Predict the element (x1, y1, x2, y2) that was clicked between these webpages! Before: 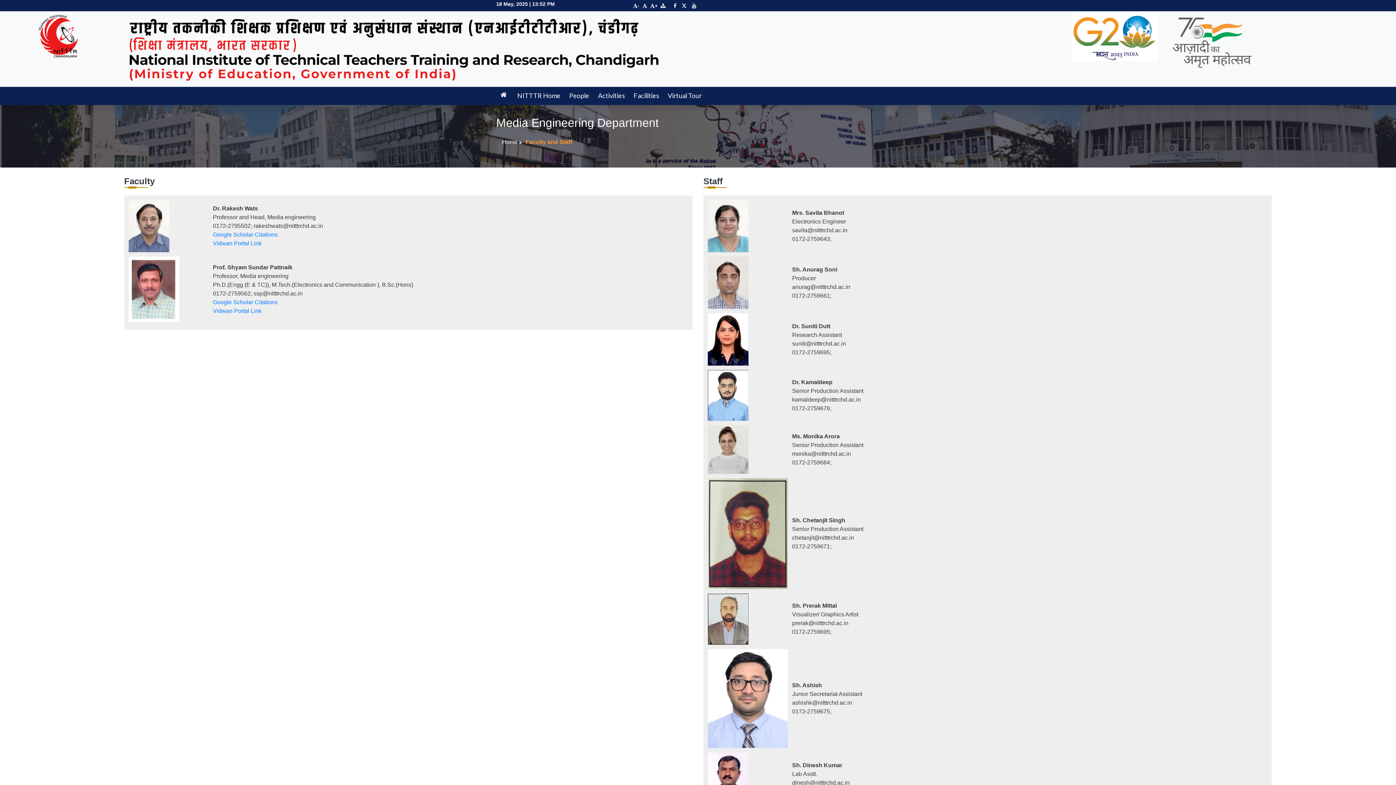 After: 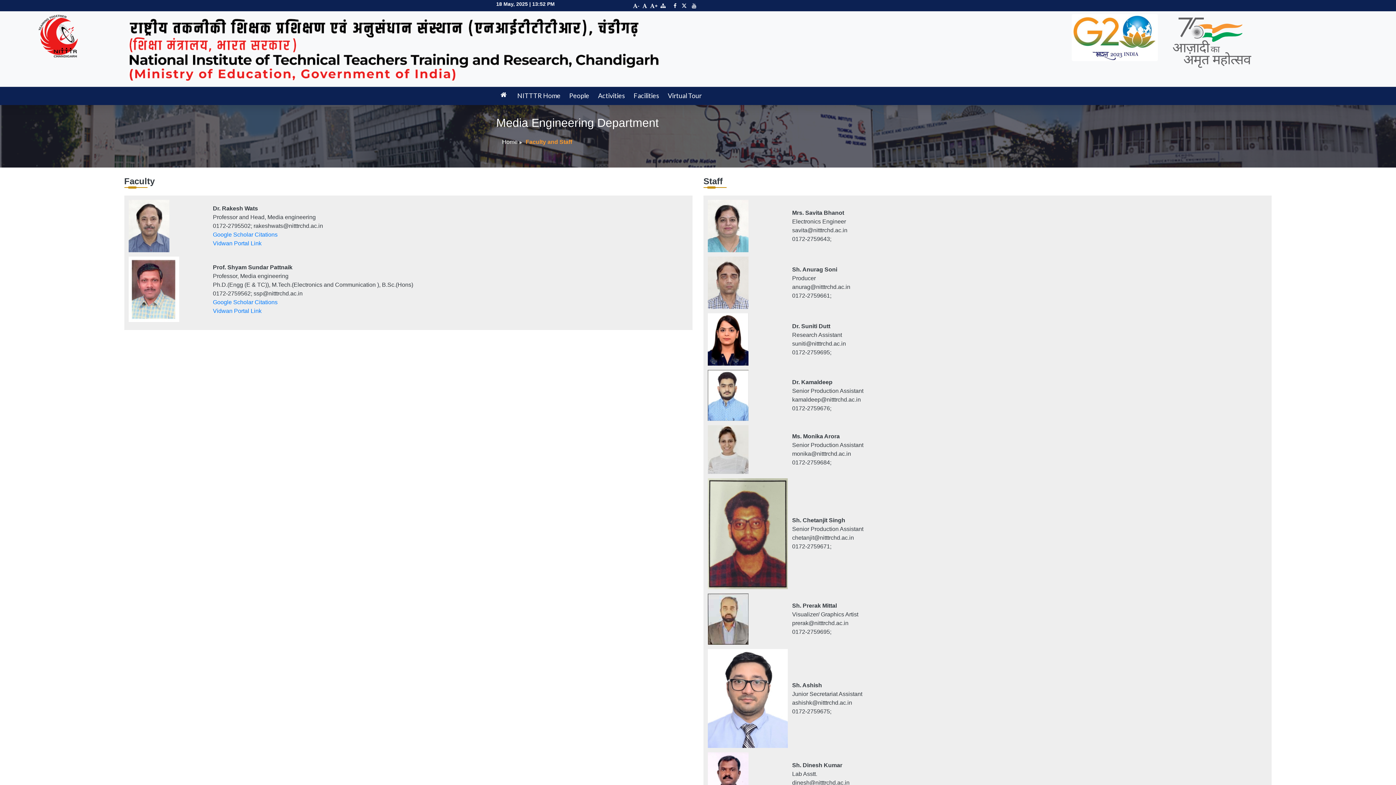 Action: bbox: (1072, 14, 1158, 61)